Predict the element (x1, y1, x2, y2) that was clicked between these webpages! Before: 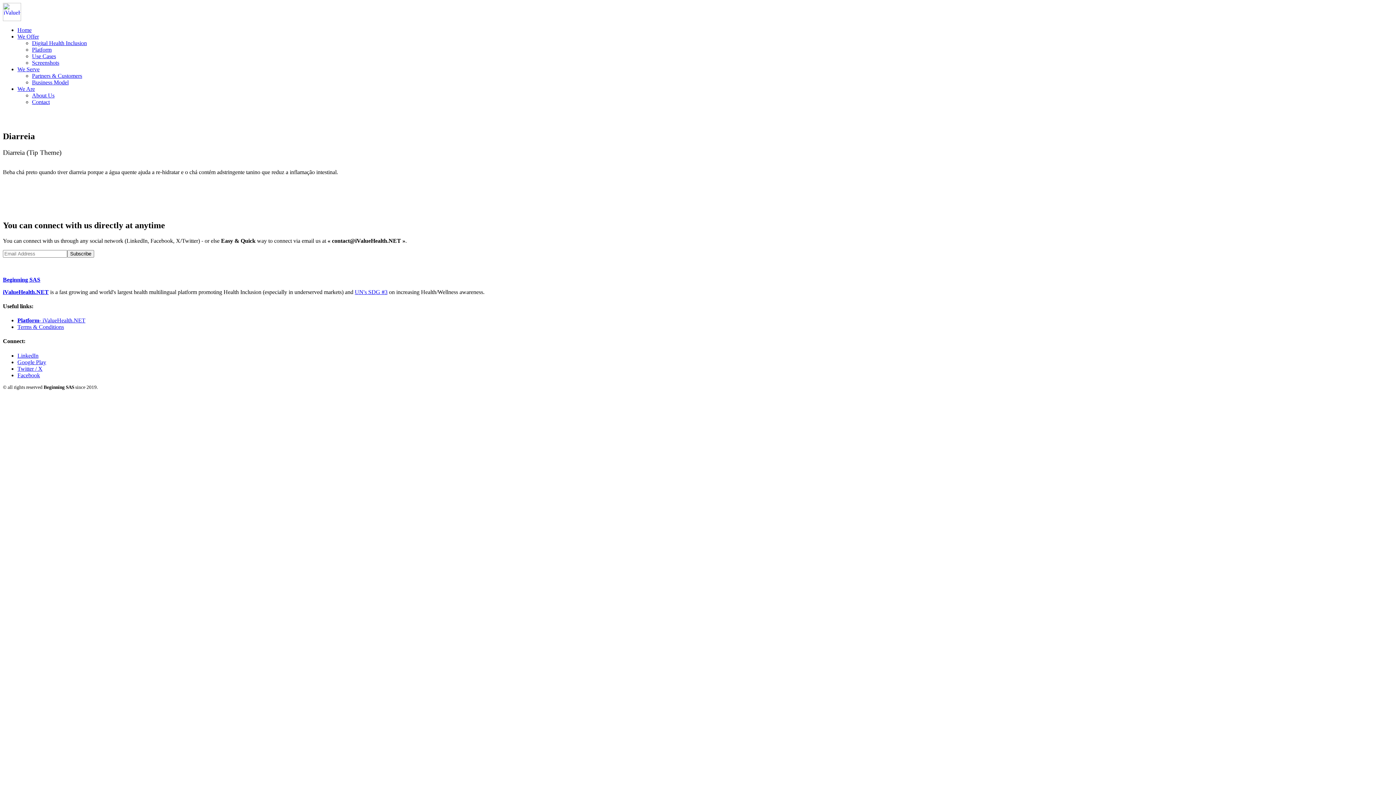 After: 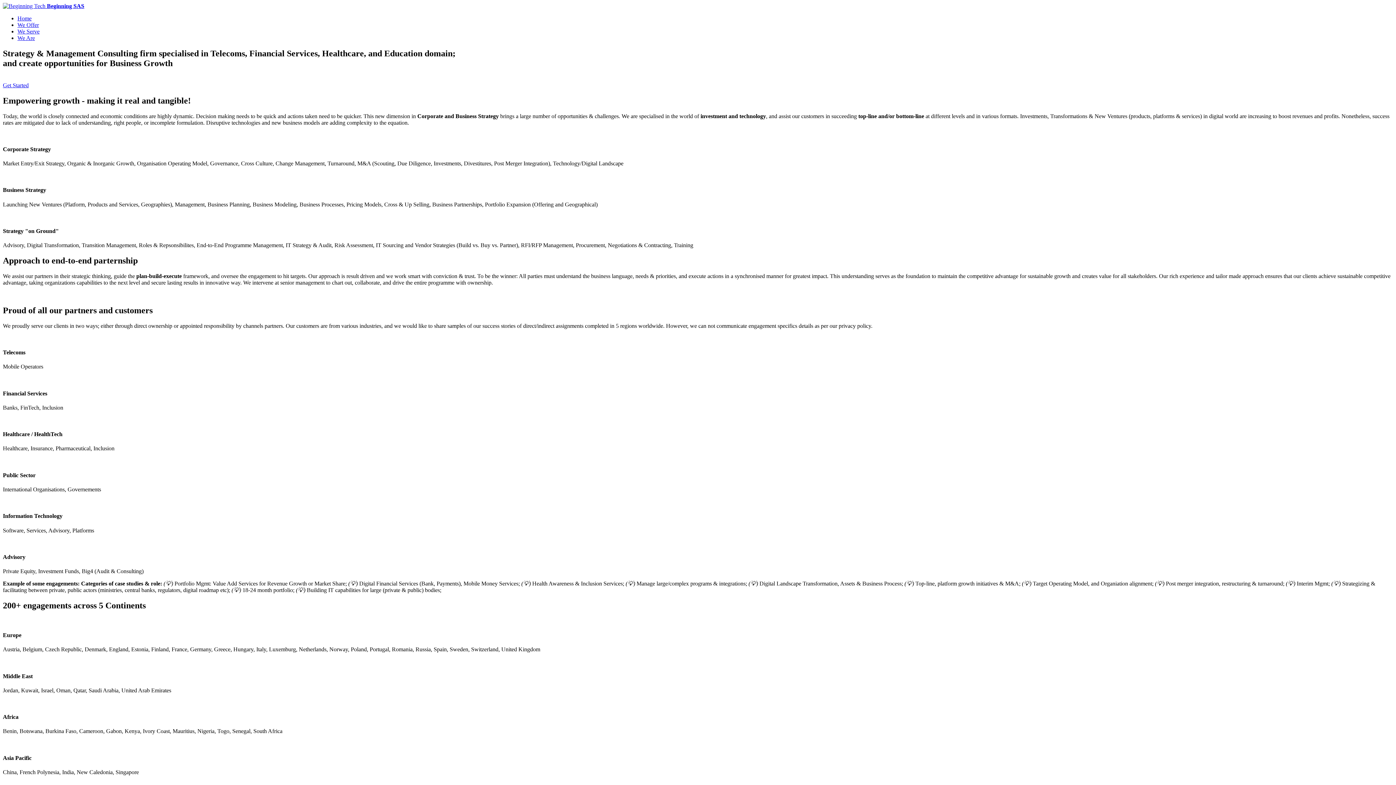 Action: bbox: (32, 53, 56, 59) label: Use Cases